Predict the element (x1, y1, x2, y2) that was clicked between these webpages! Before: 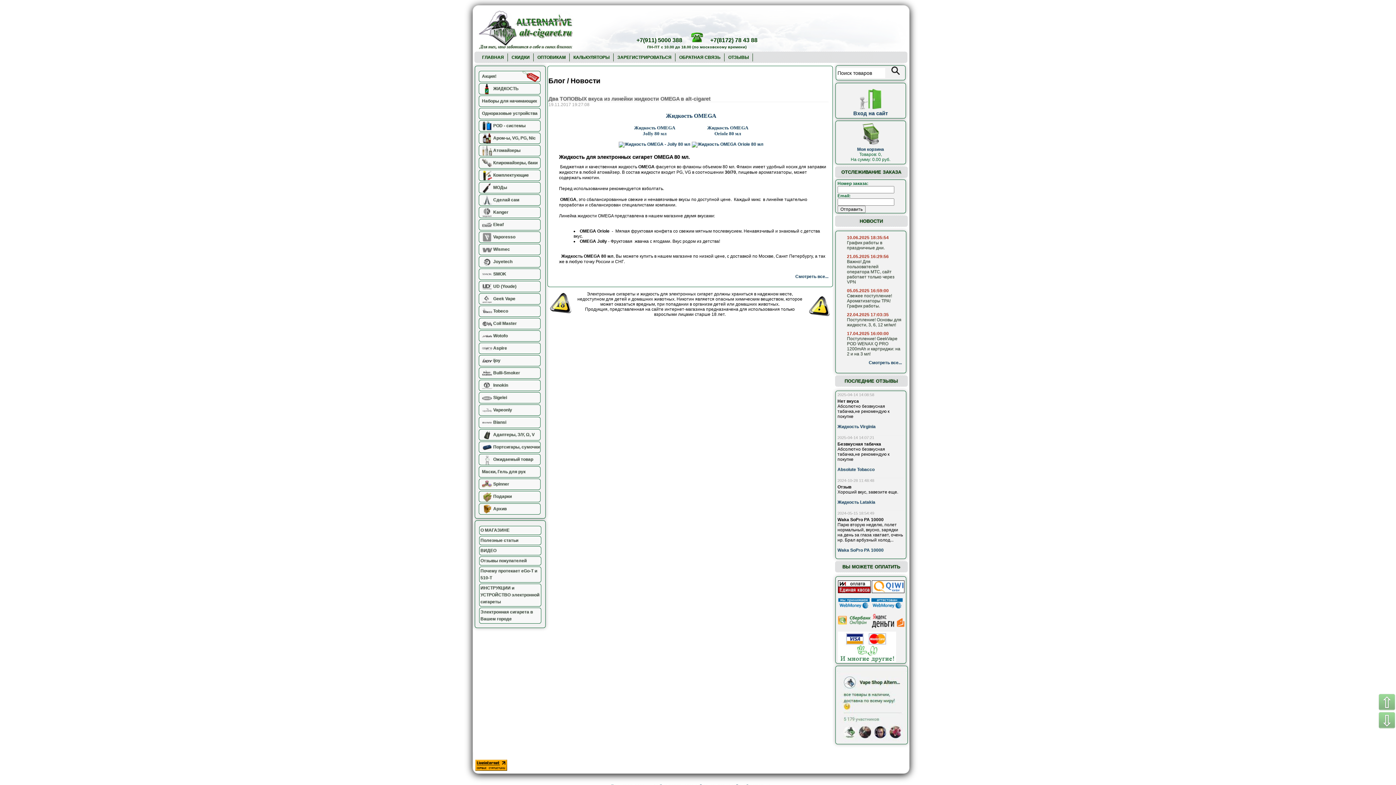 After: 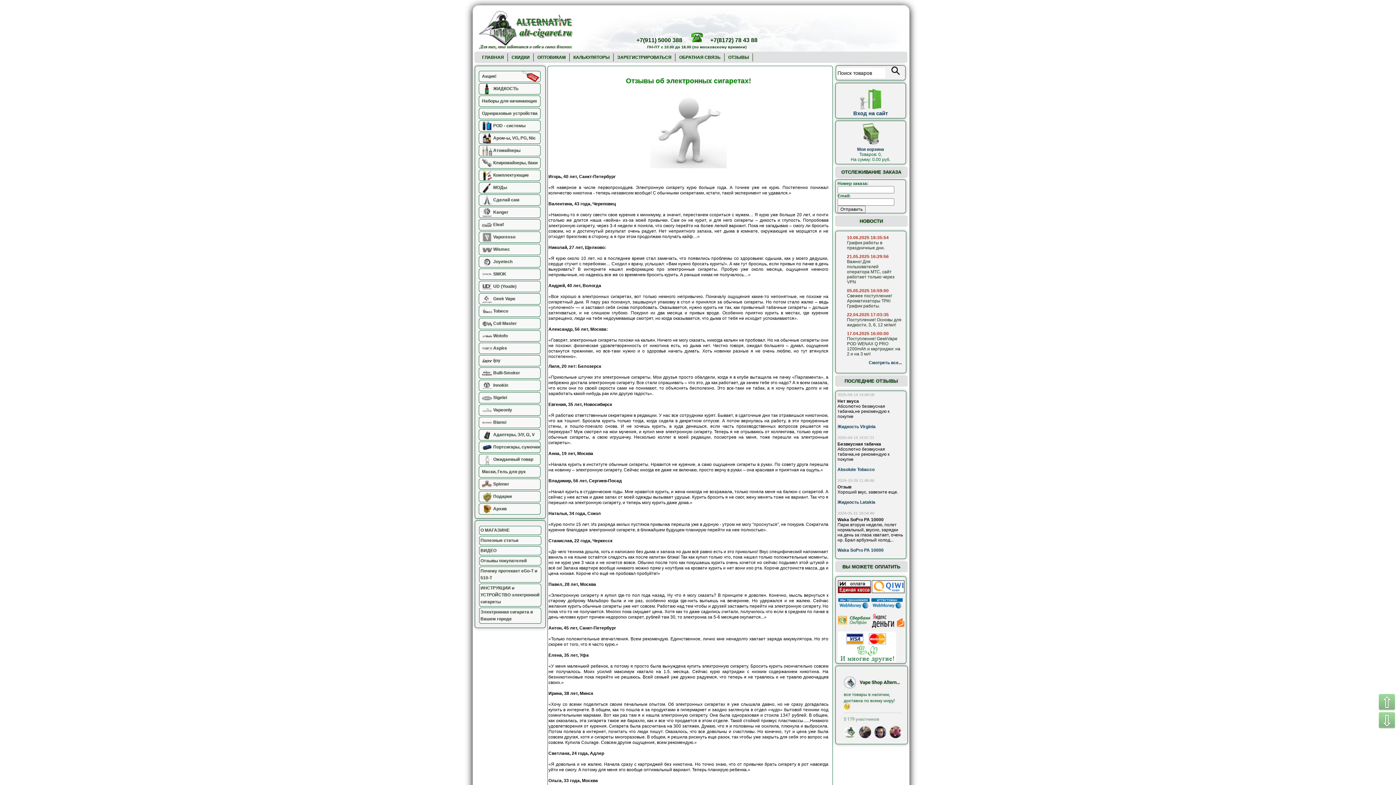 Action: label: Отзывы покупателей bbox: (479, 556, 541, 565)